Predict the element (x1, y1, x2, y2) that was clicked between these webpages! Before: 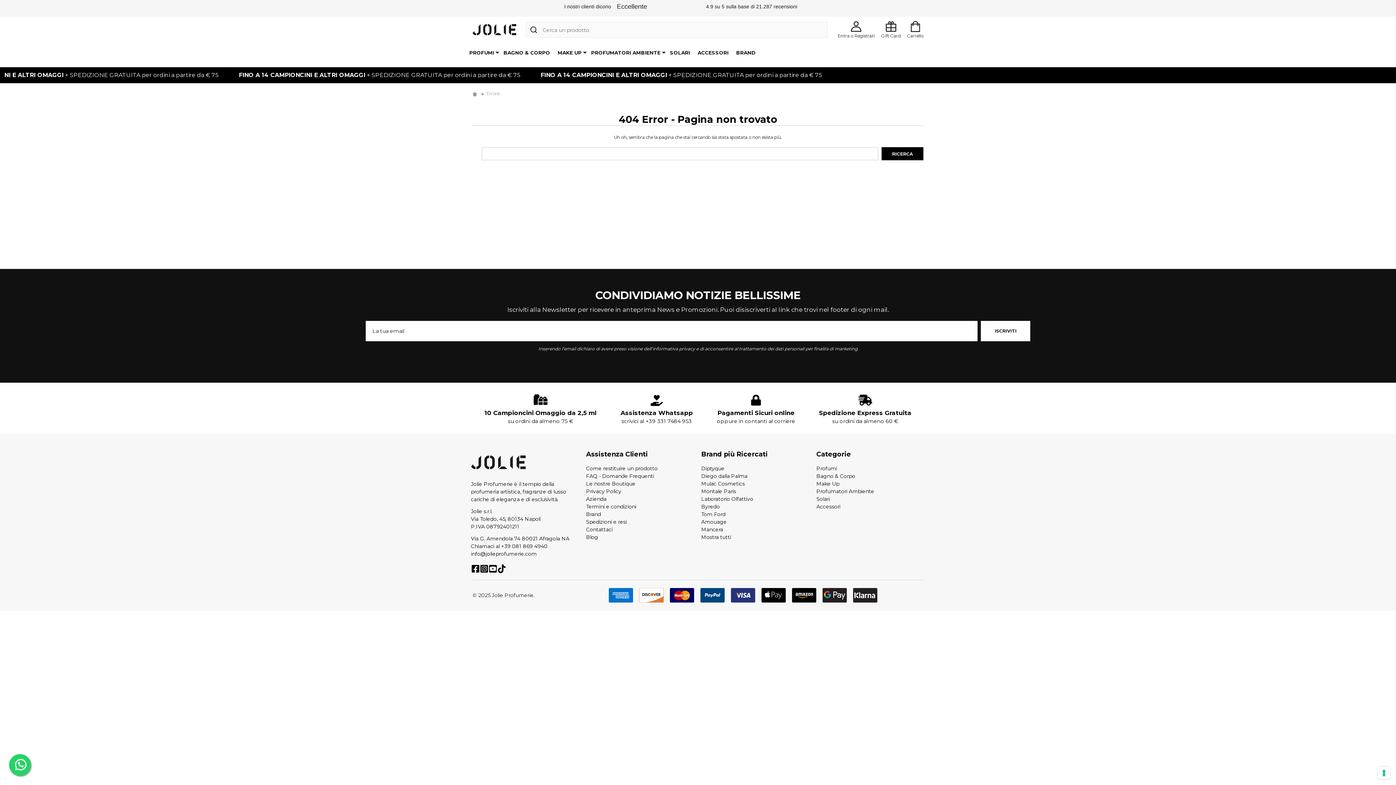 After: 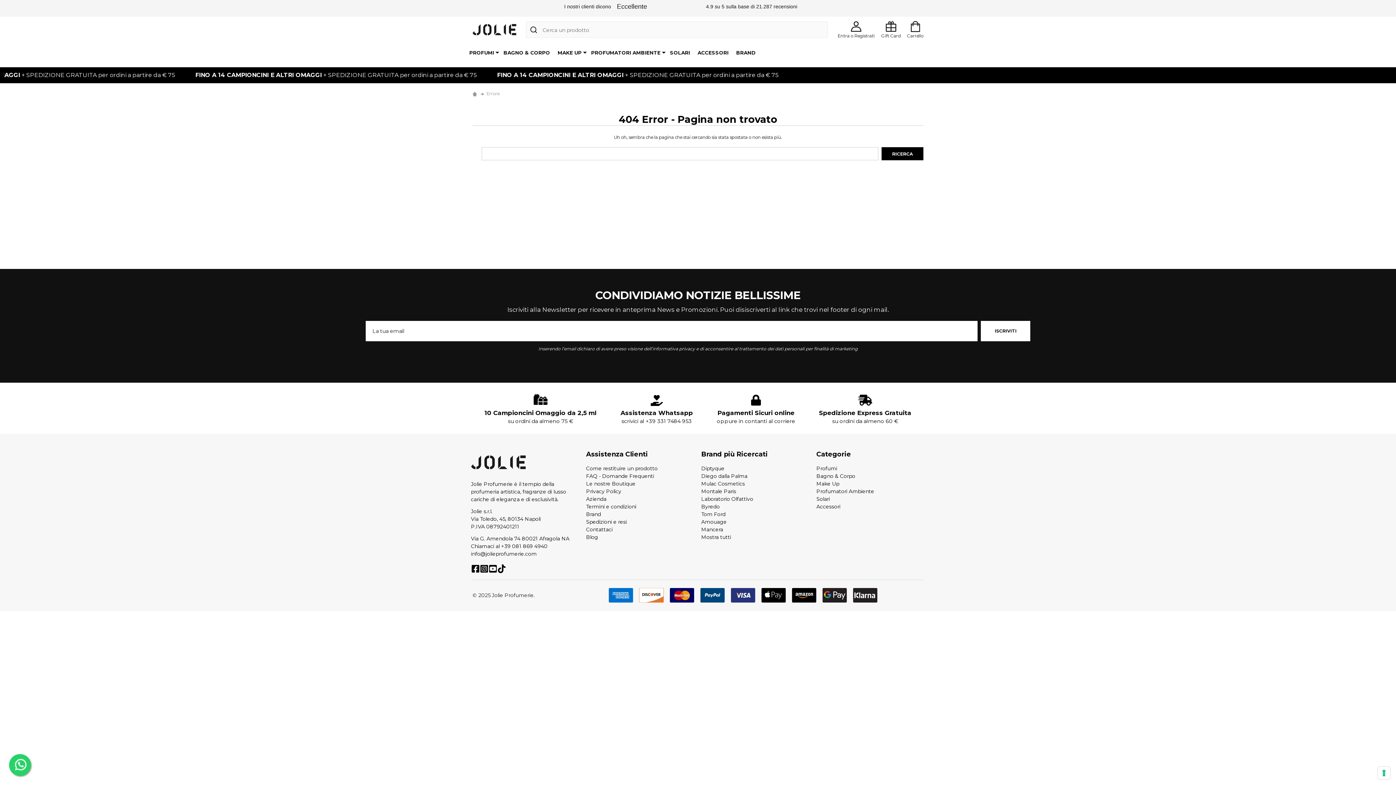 Action: bbox: (472, 382, 608, 434) label: 10 Campioncini Omaggio da 2,5 ml
su ordini da almeno 75 €